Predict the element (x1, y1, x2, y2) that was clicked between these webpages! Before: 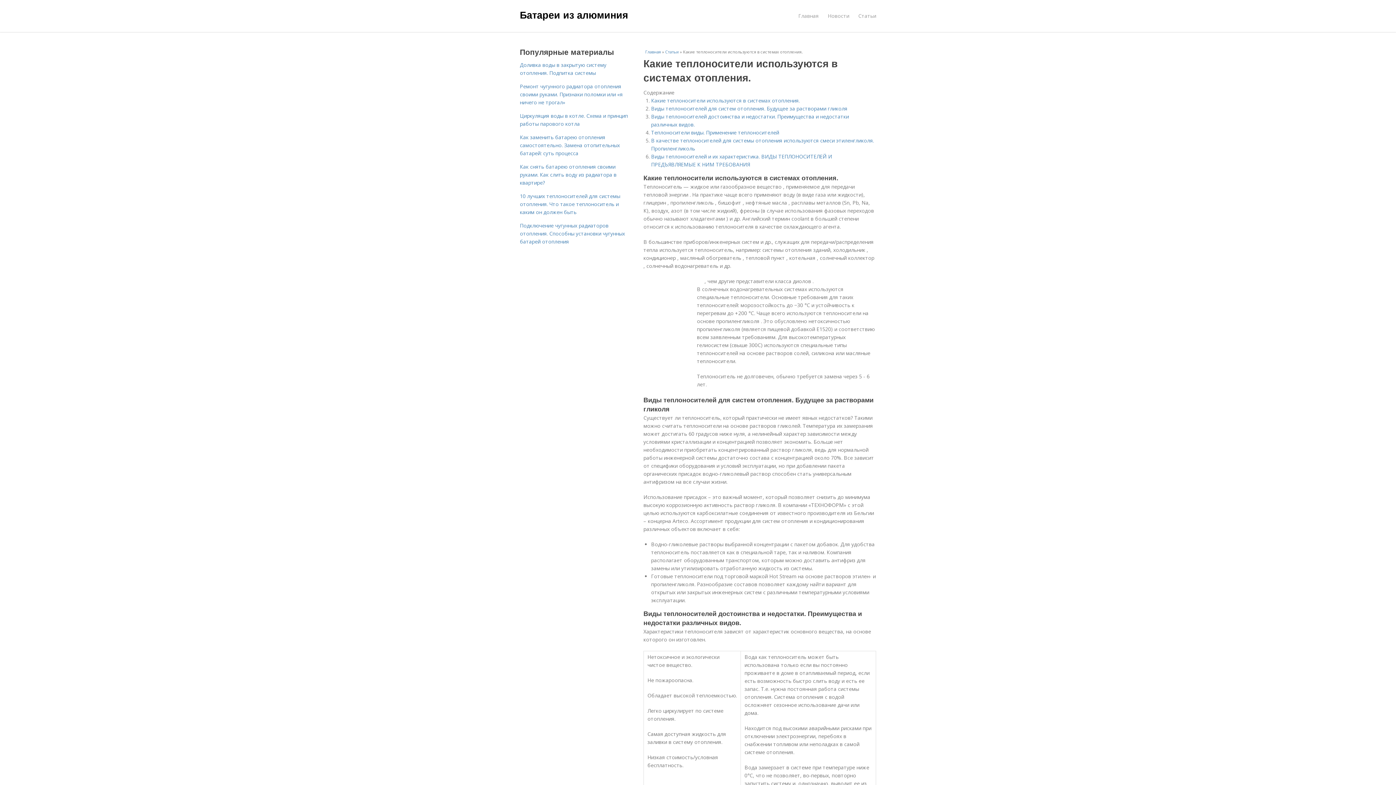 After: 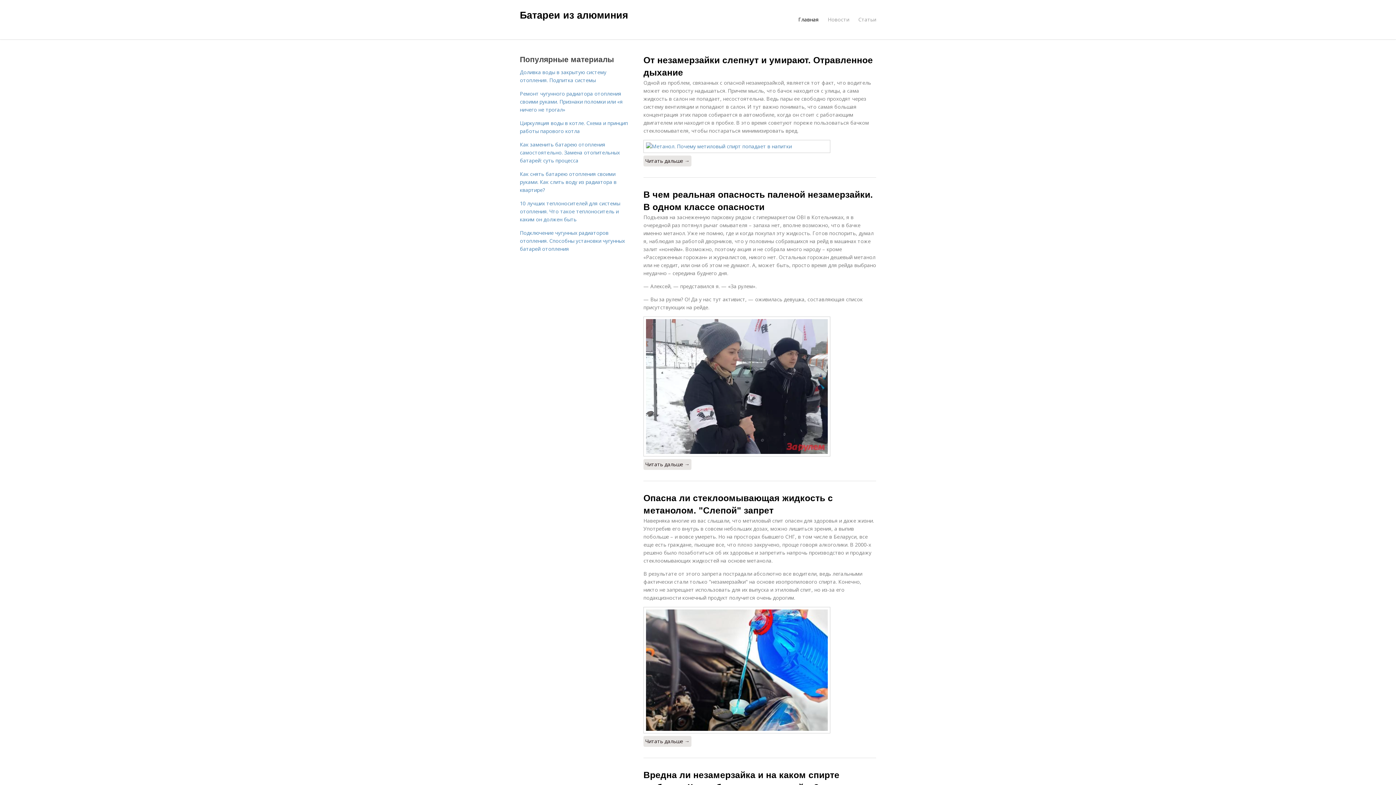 Action: bbox: (520, 9, 628, 20) label: Батареи из алюминия